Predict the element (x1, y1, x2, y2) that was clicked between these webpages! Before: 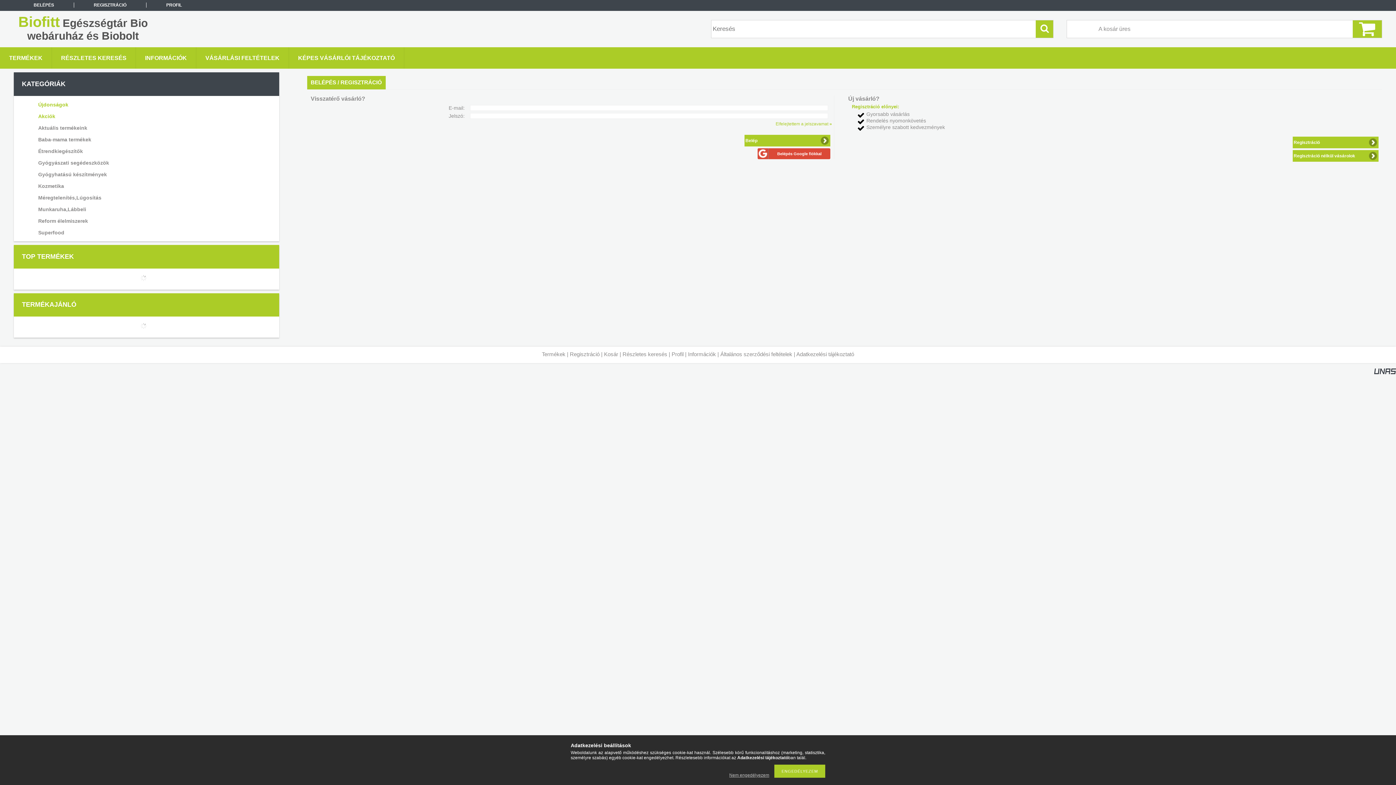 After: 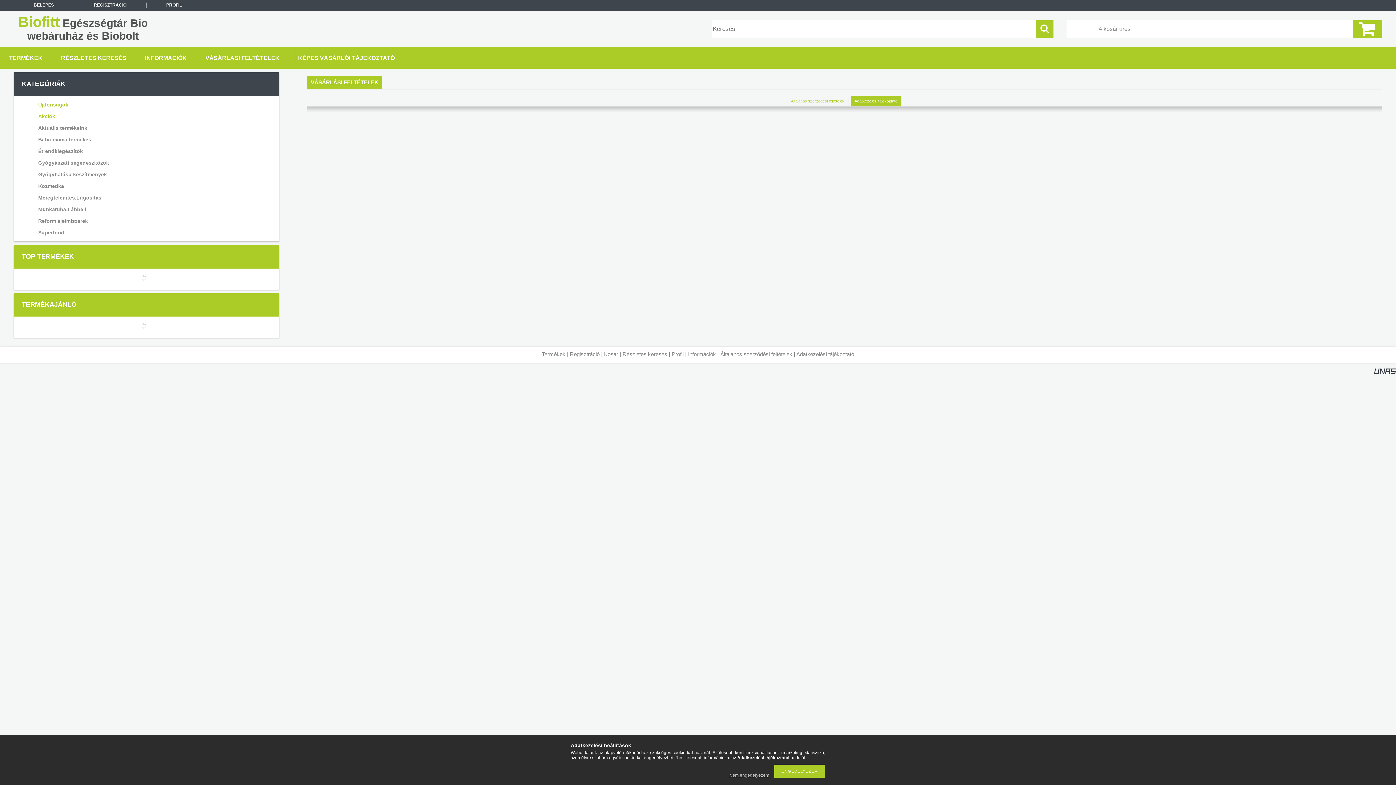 Action: label: Általános szerződési feltételek bbox: (720, 351, 792, 357)